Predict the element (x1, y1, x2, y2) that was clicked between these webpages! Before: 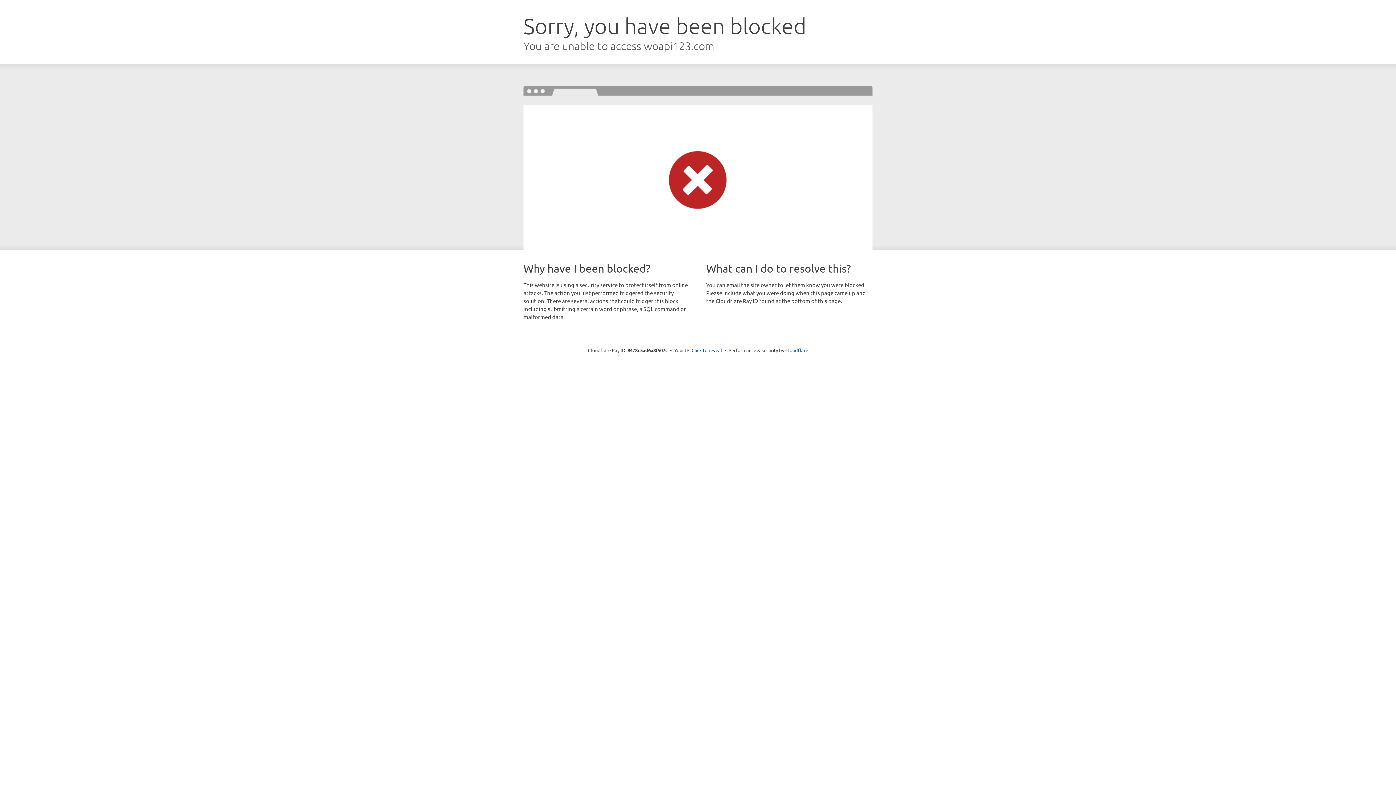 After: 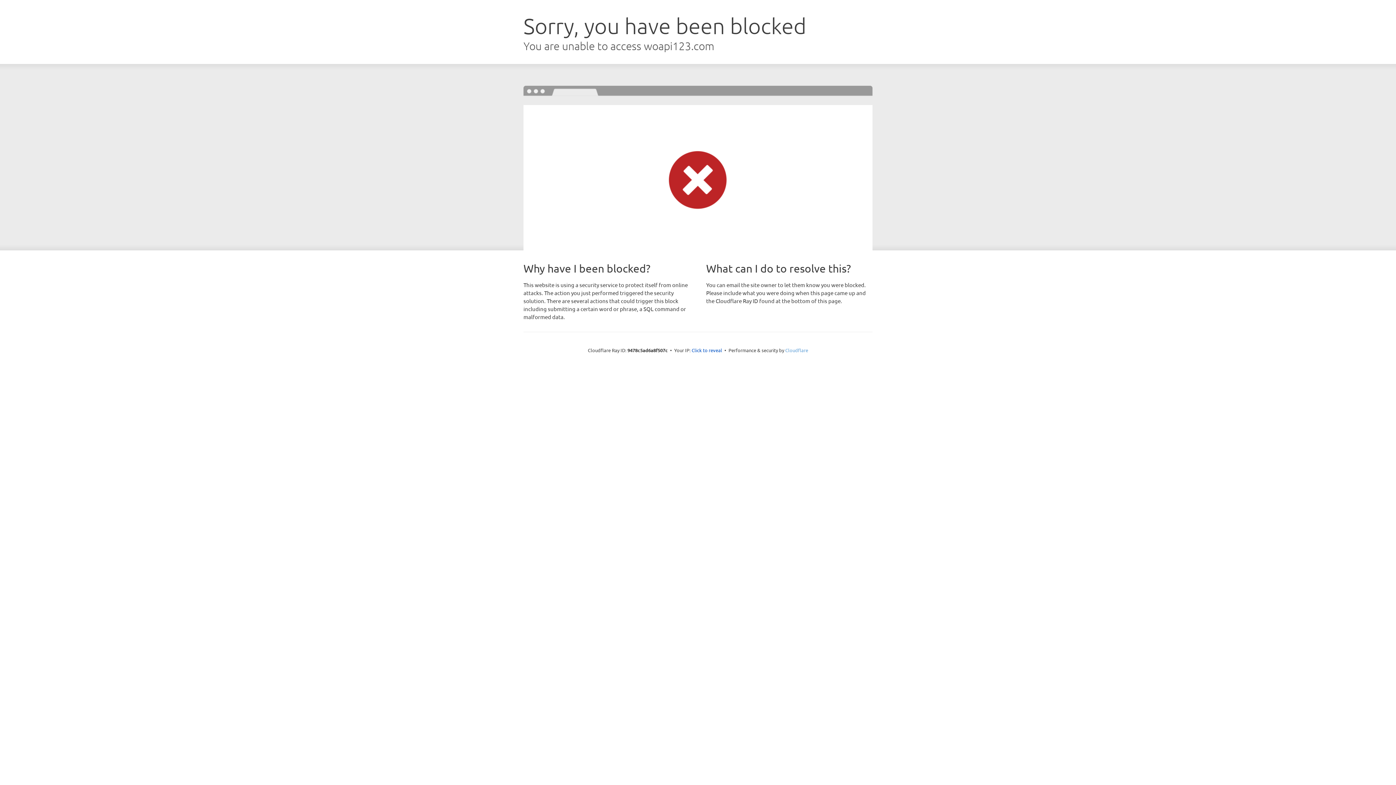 Action: bbox: (785, 347, 808, 353) label: Cloudflare